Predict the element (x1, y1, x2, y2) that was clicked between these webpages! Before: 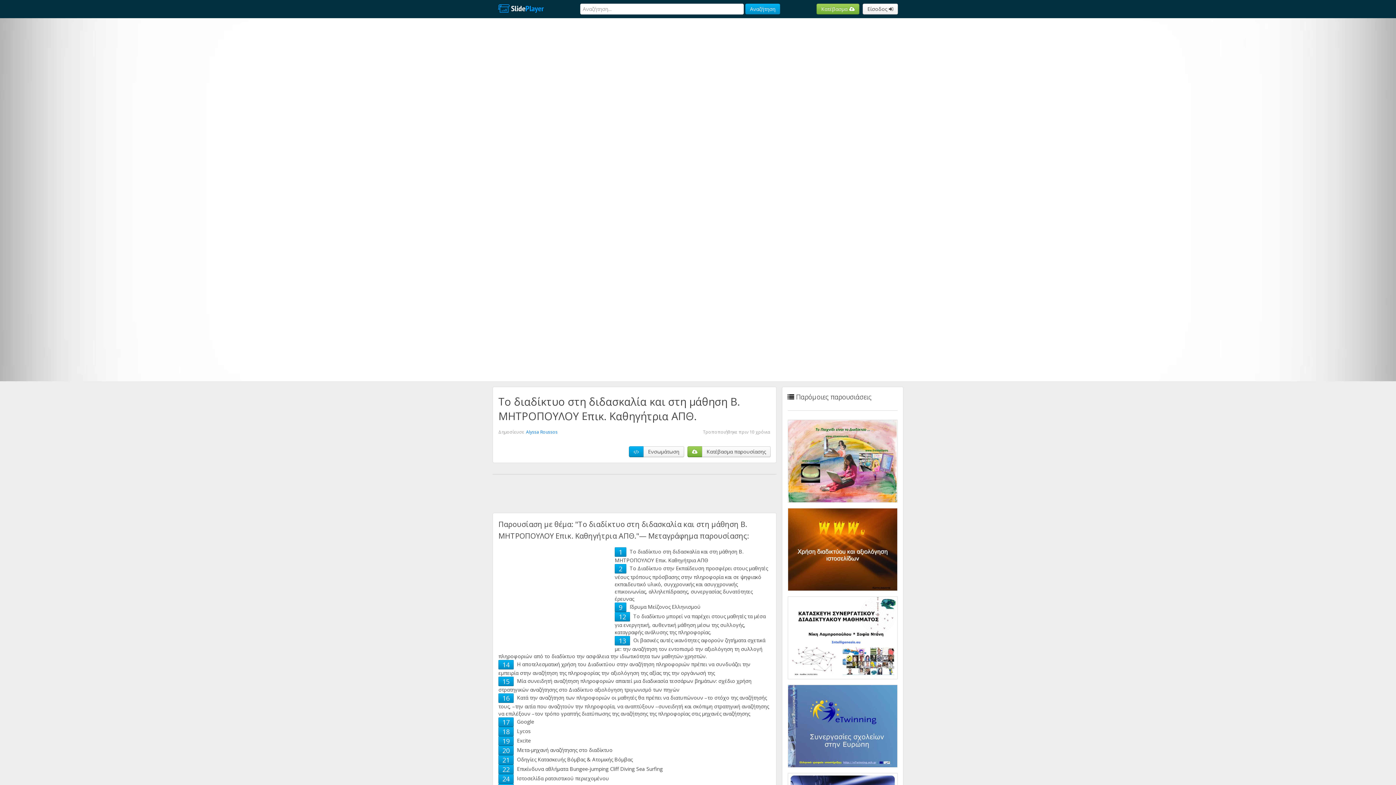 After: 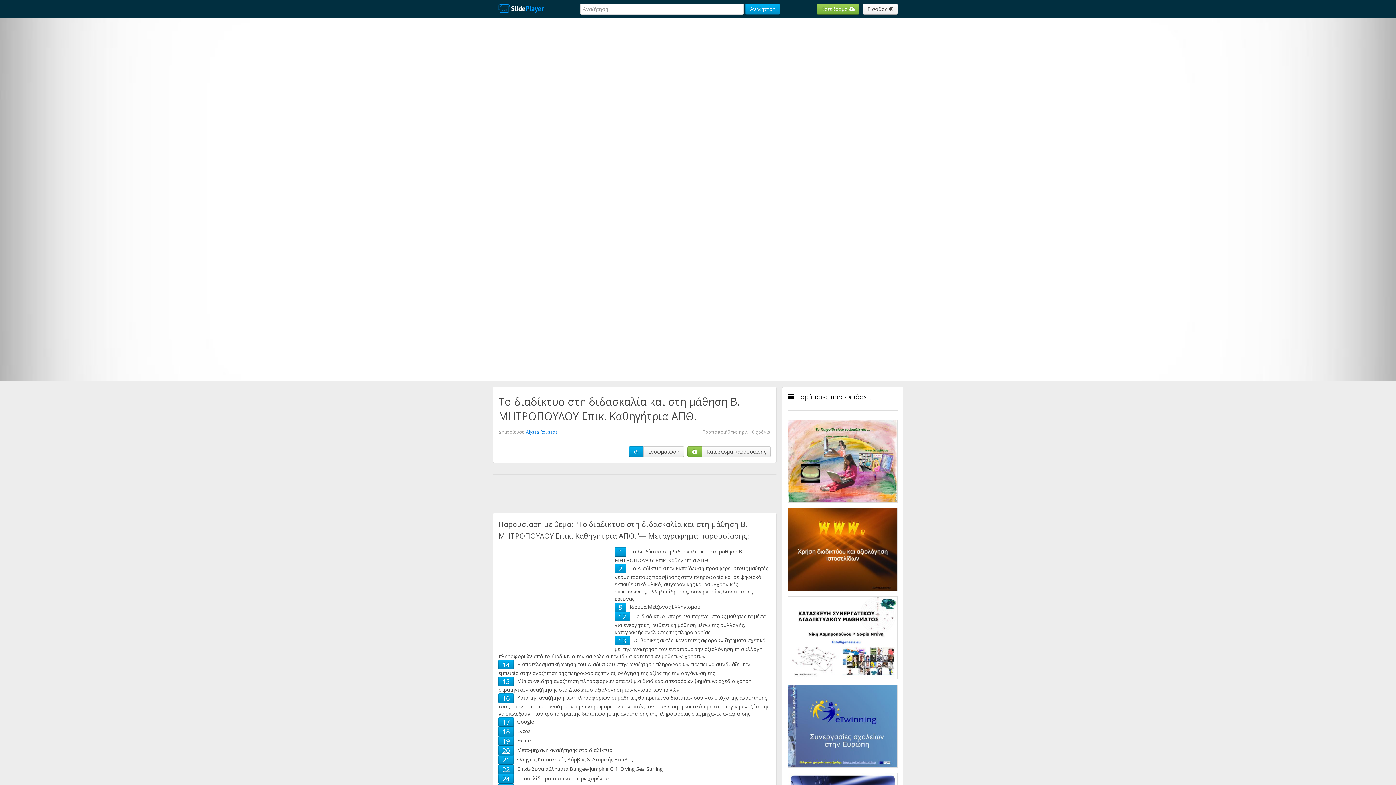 Action: bbox: (502, 746, 509, 755) label: 20